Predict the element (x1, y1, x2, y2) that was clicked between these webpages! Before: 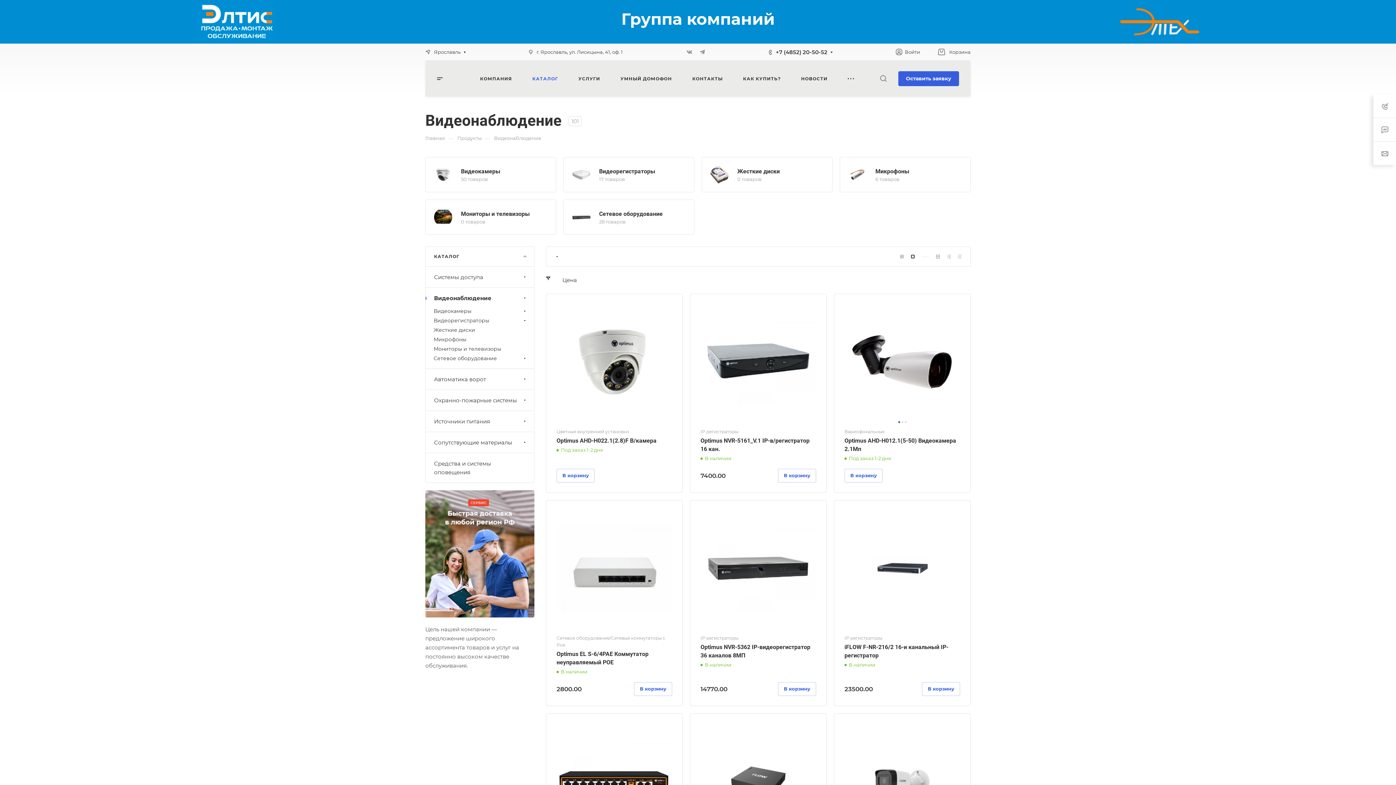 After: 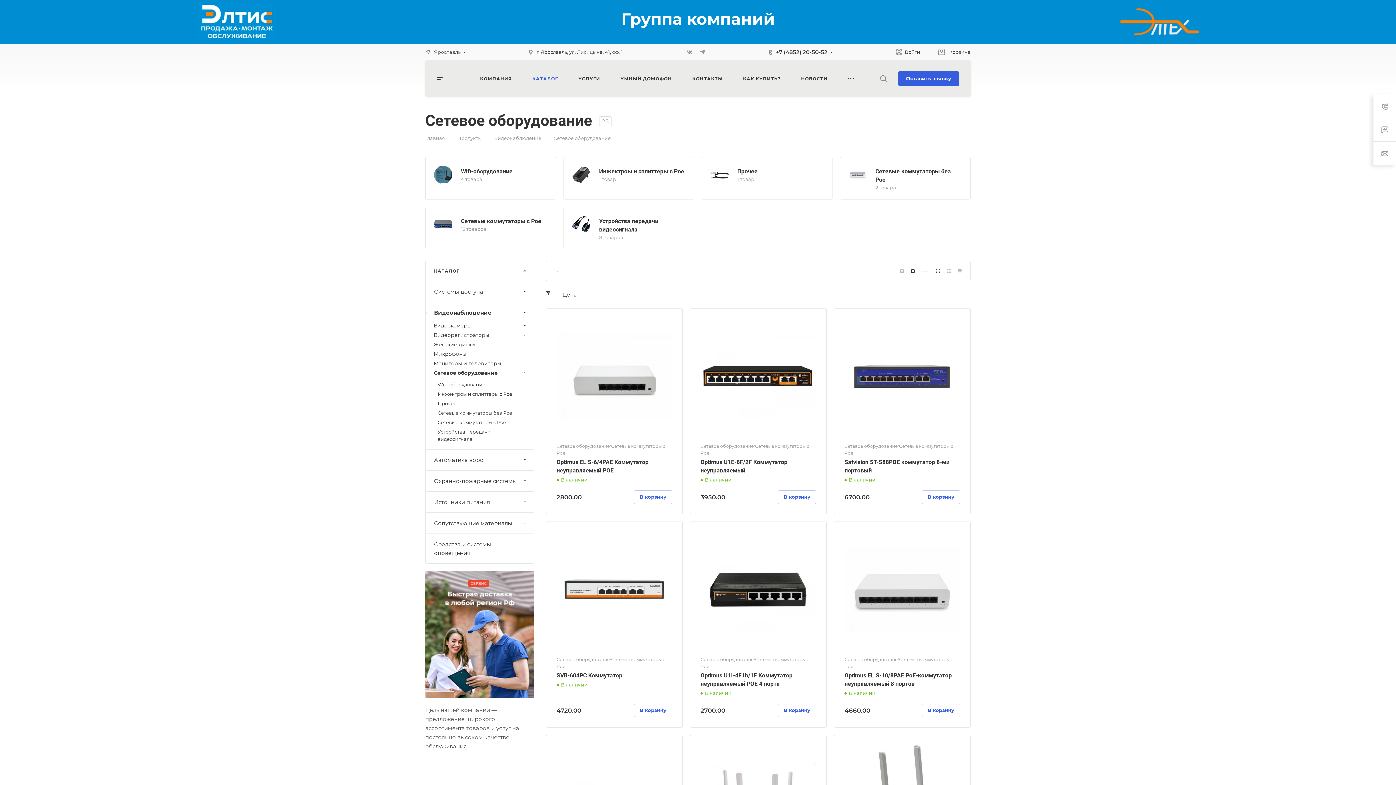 Action: label: Сетевое оборудование bbox: (599, 210, 662, 217)